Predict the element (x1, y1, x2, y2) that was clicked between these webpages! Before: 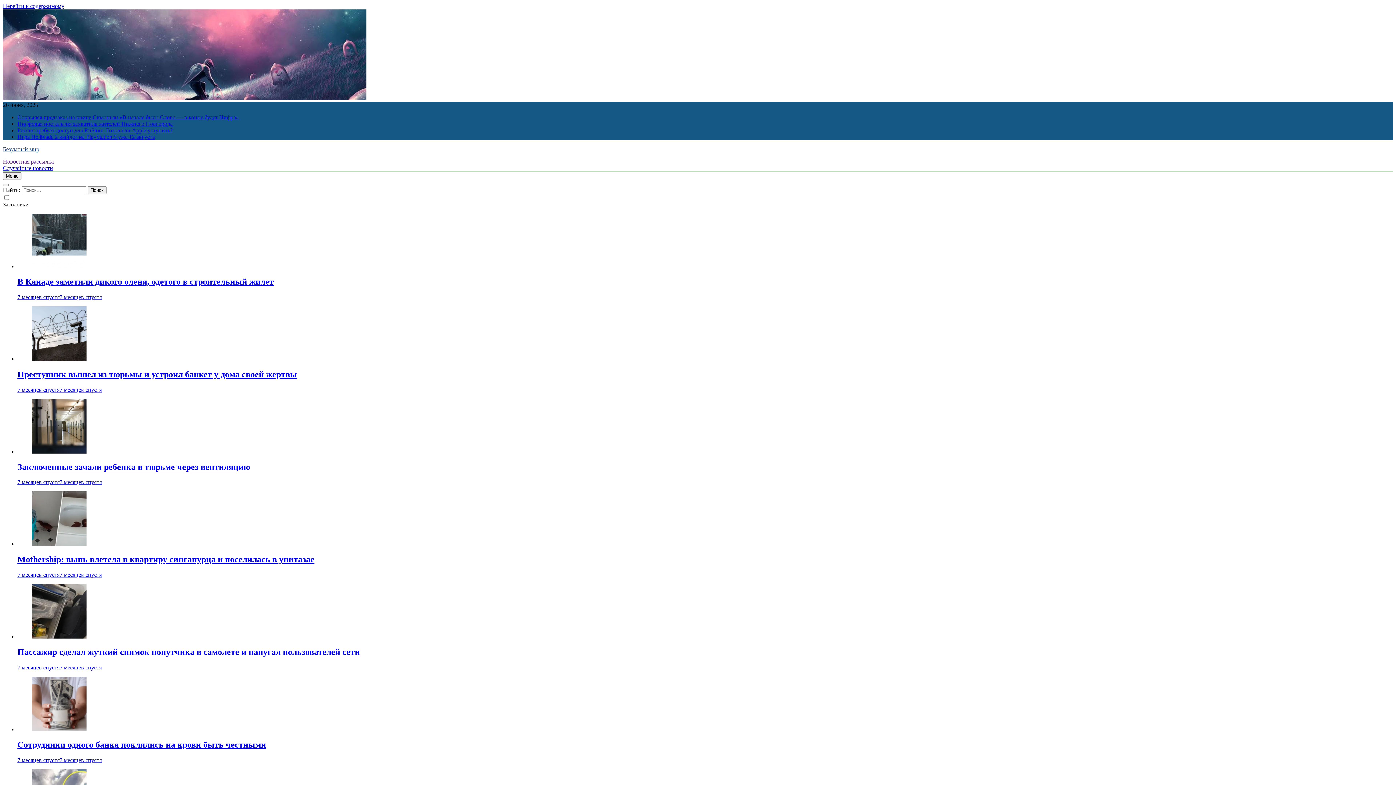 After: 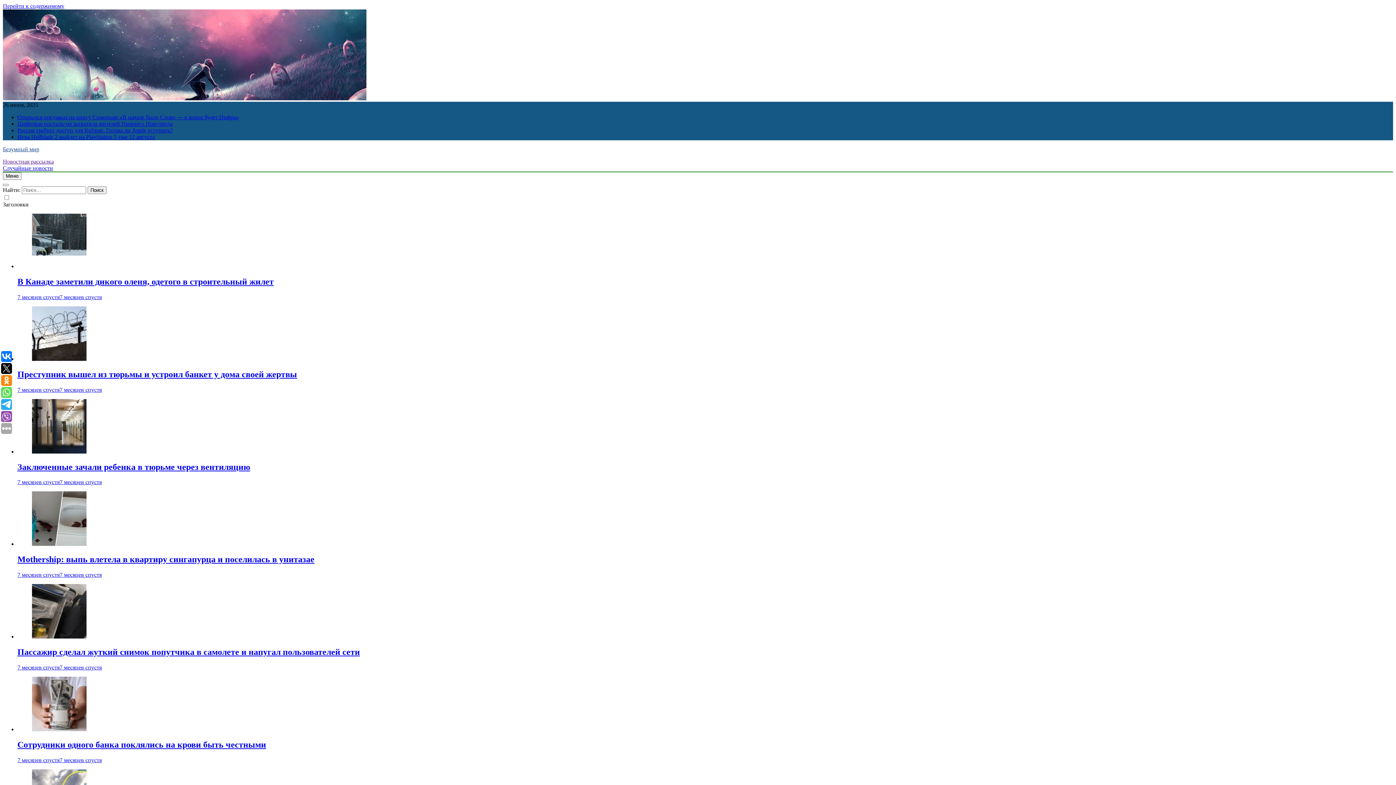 Action: label: Заключенные зачали ребенка в тюрьме через вентиляцию bbox: (17, 462, 250, 471)